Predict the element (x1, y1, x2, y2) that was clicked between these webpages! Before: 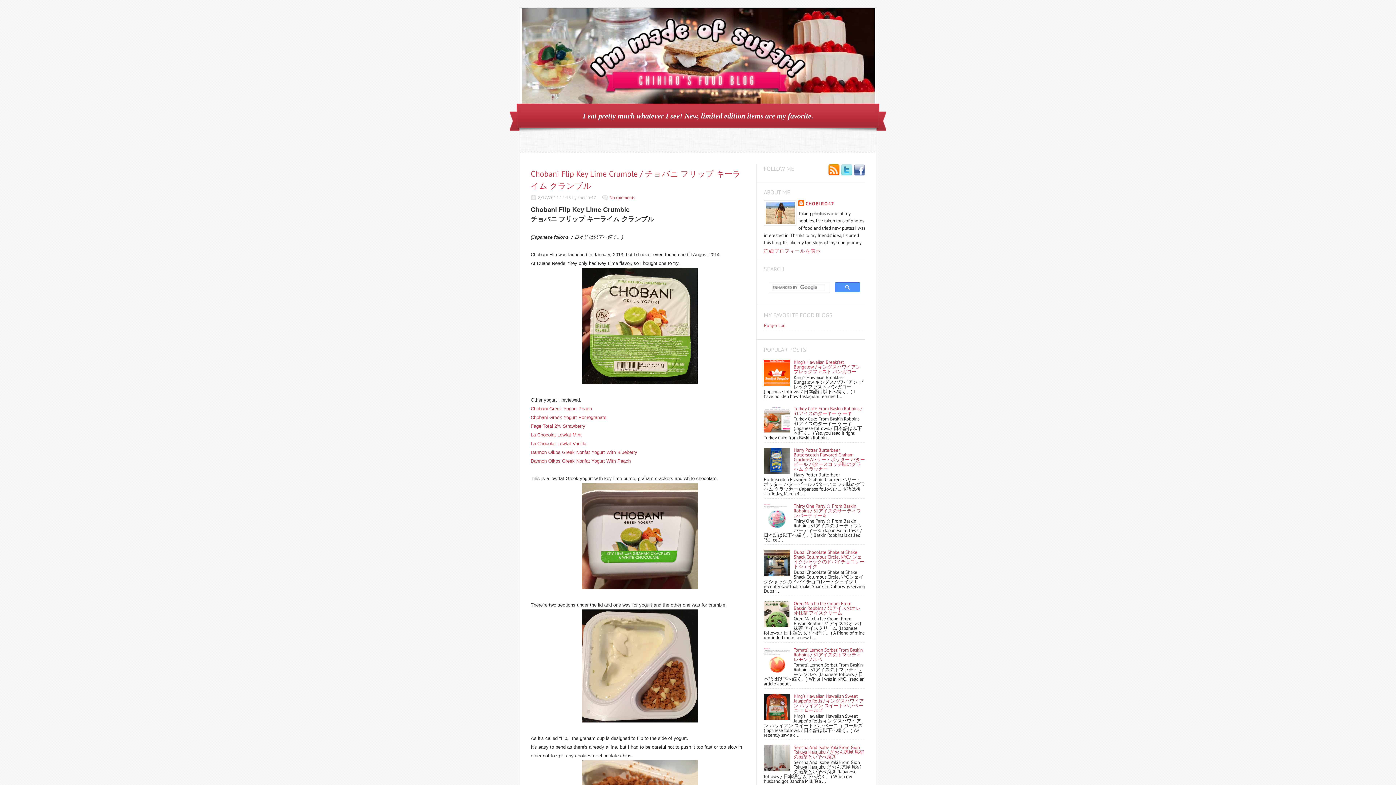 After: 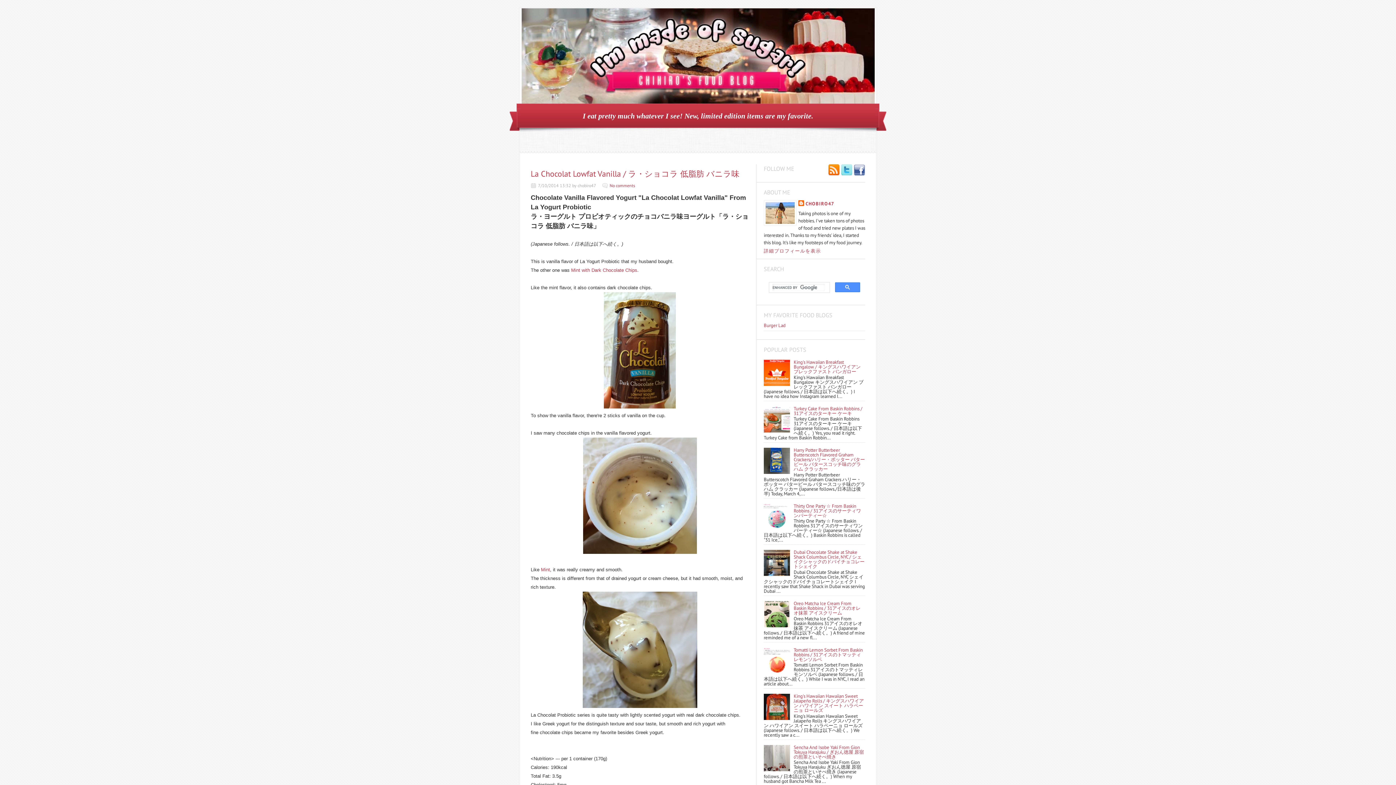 Action: label: La Chocolat Lowfat Vanilla bbox: (530, 441, 586, 446)